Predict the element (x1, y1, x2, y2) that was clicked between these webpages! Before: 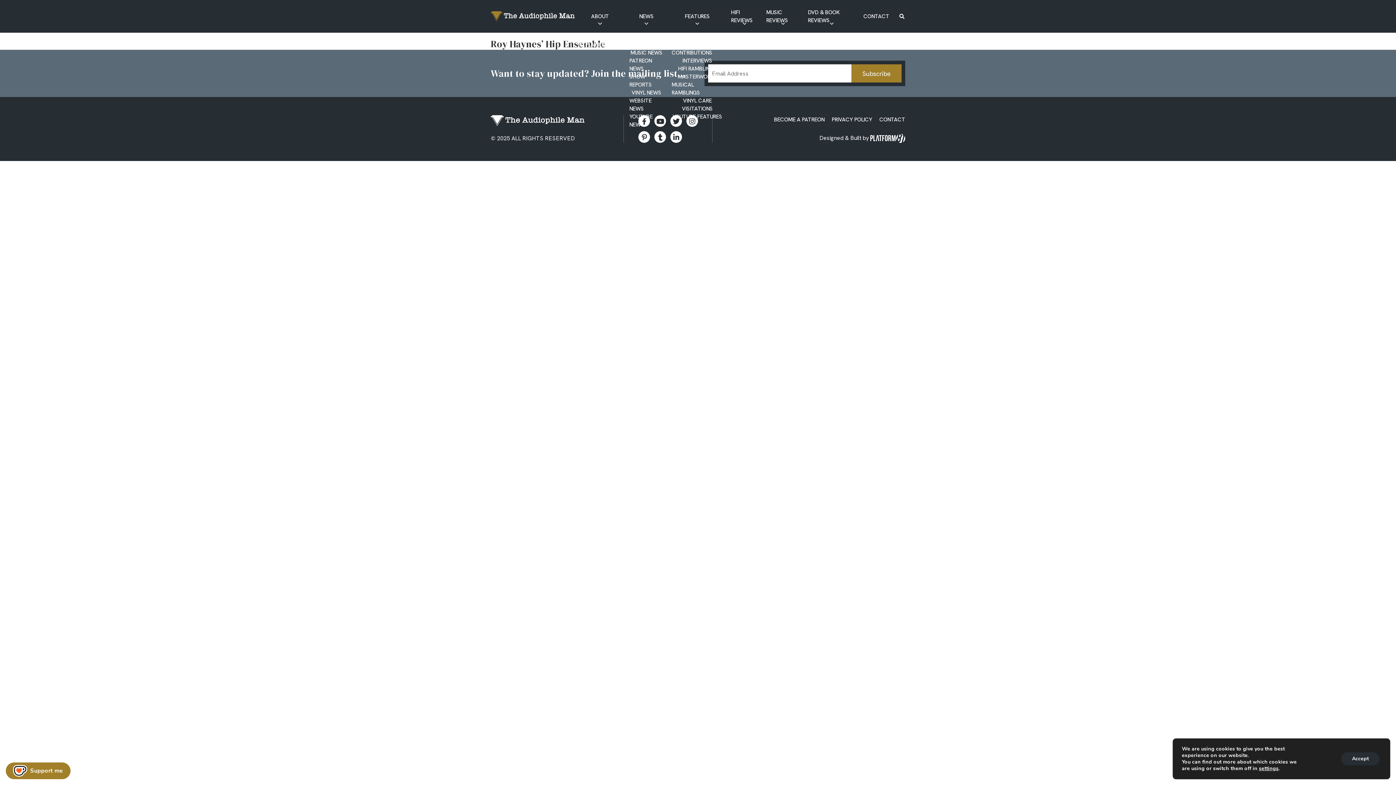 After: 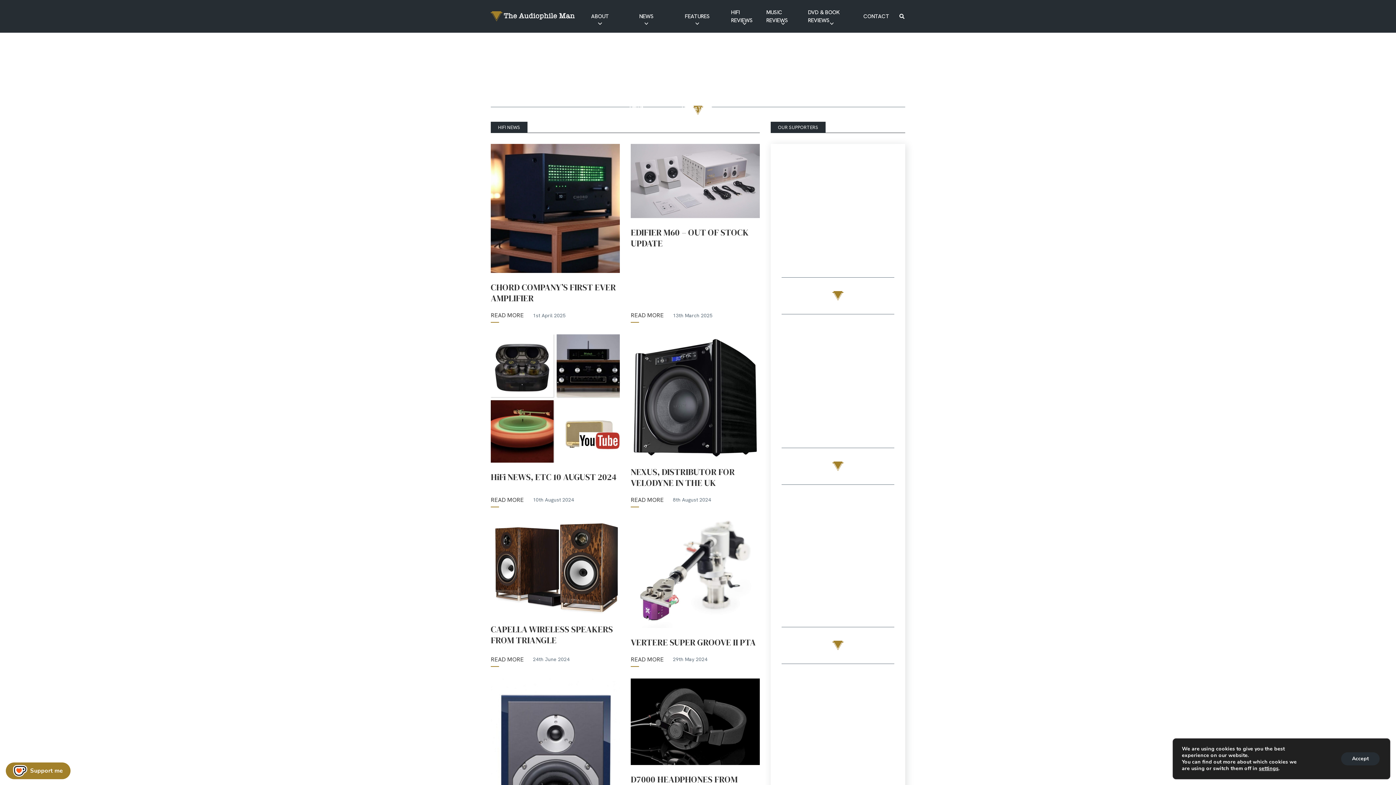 Action: bbox: (625, 40, 667, 48) label: HIFI NEWS